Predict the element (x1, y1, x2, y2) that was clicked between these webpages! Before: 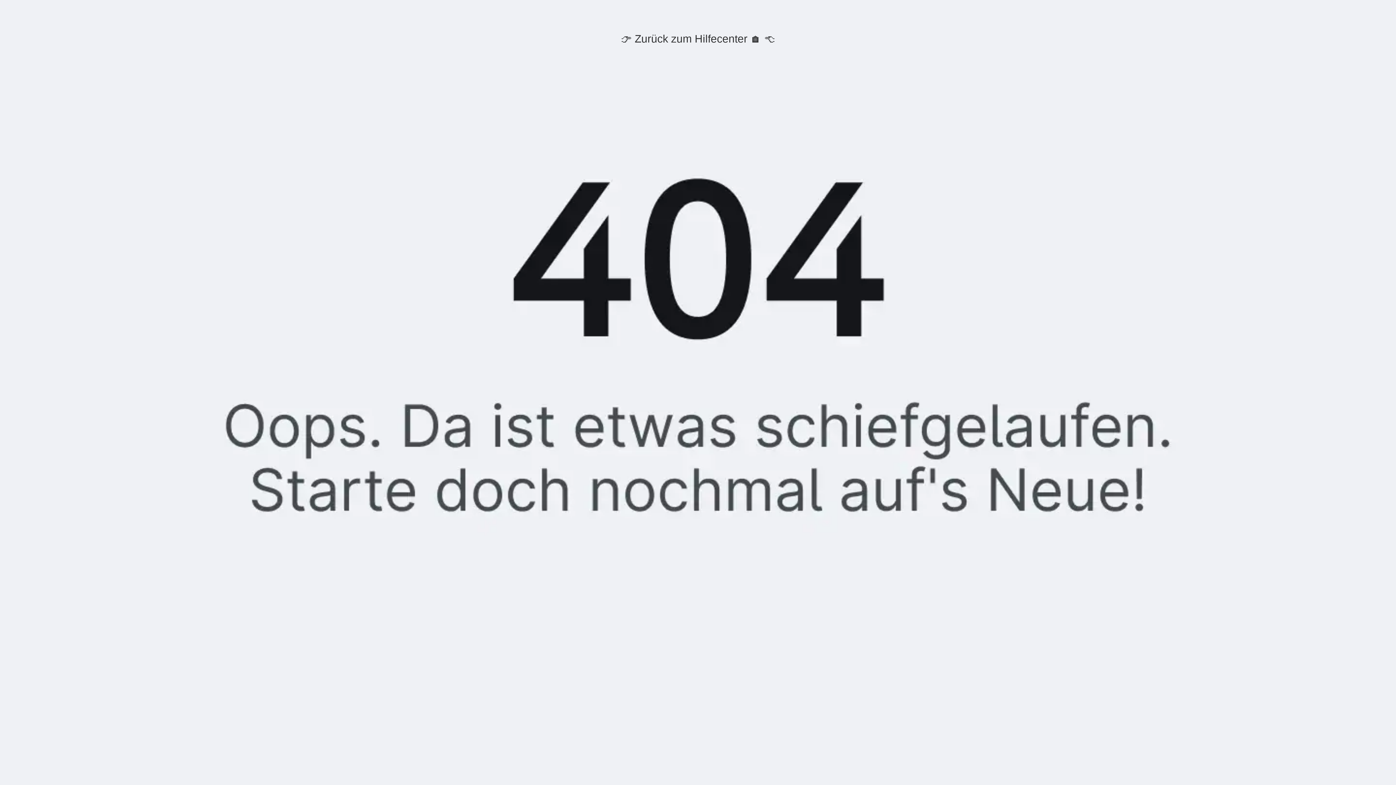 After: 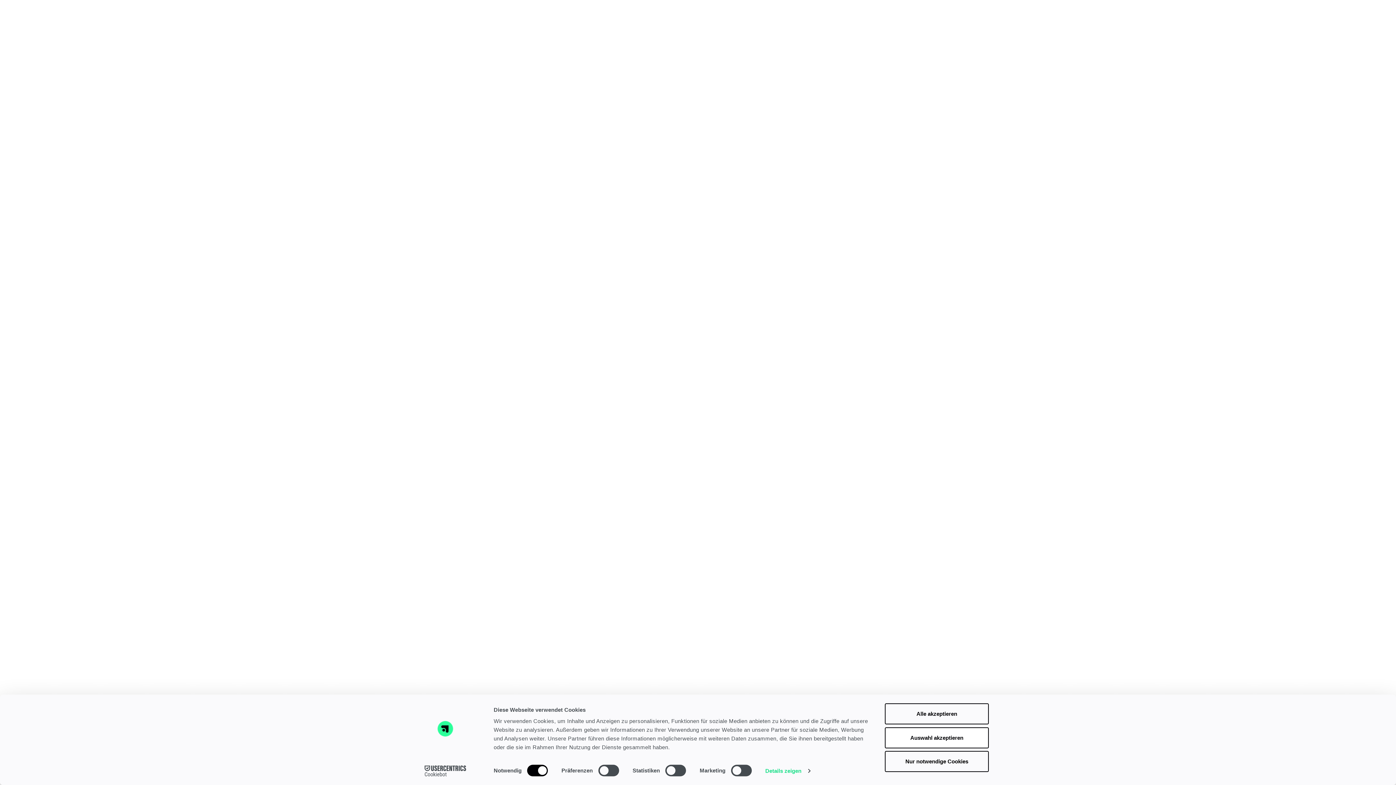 Action: bbox: (621, 32, 775, 45) label: 👉 Zurück zum Hilfecenter 🏠 👈